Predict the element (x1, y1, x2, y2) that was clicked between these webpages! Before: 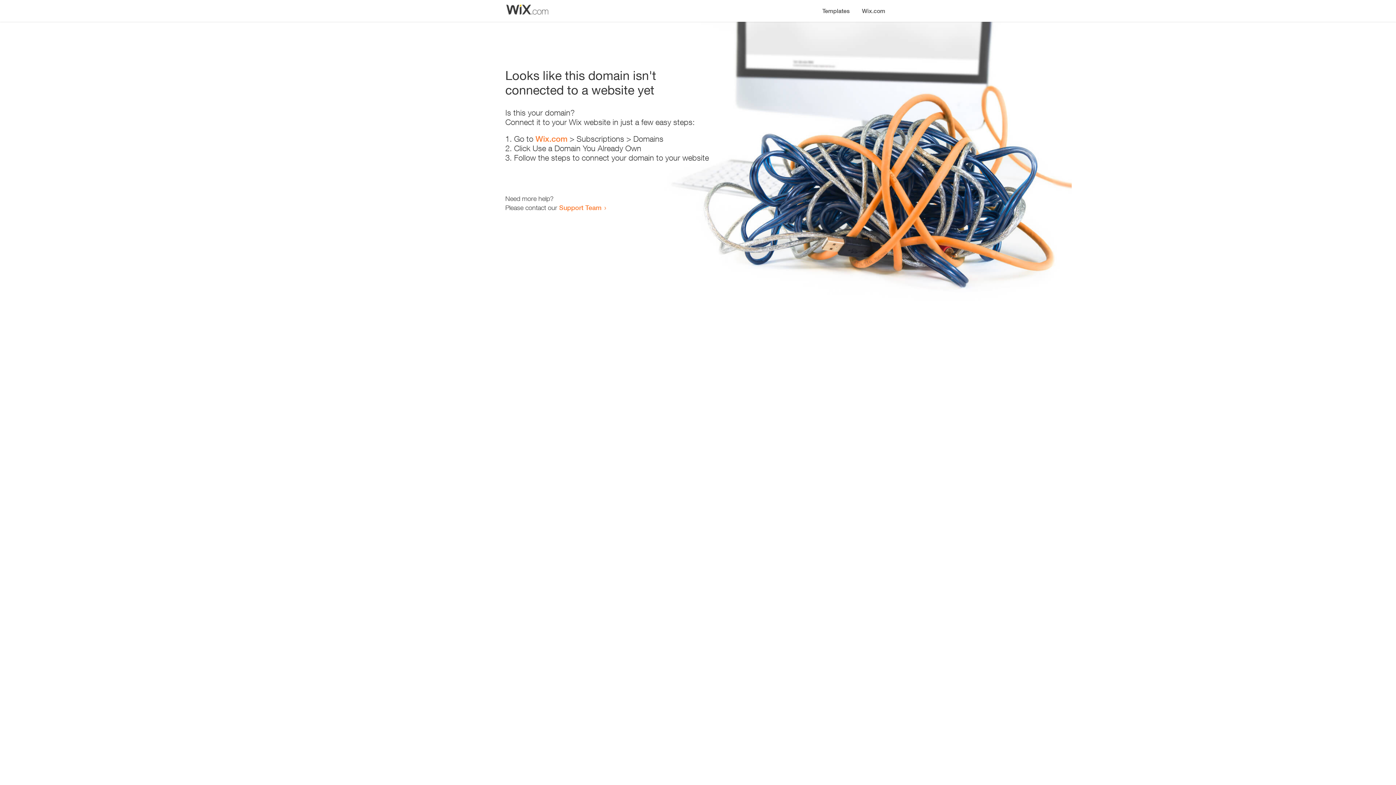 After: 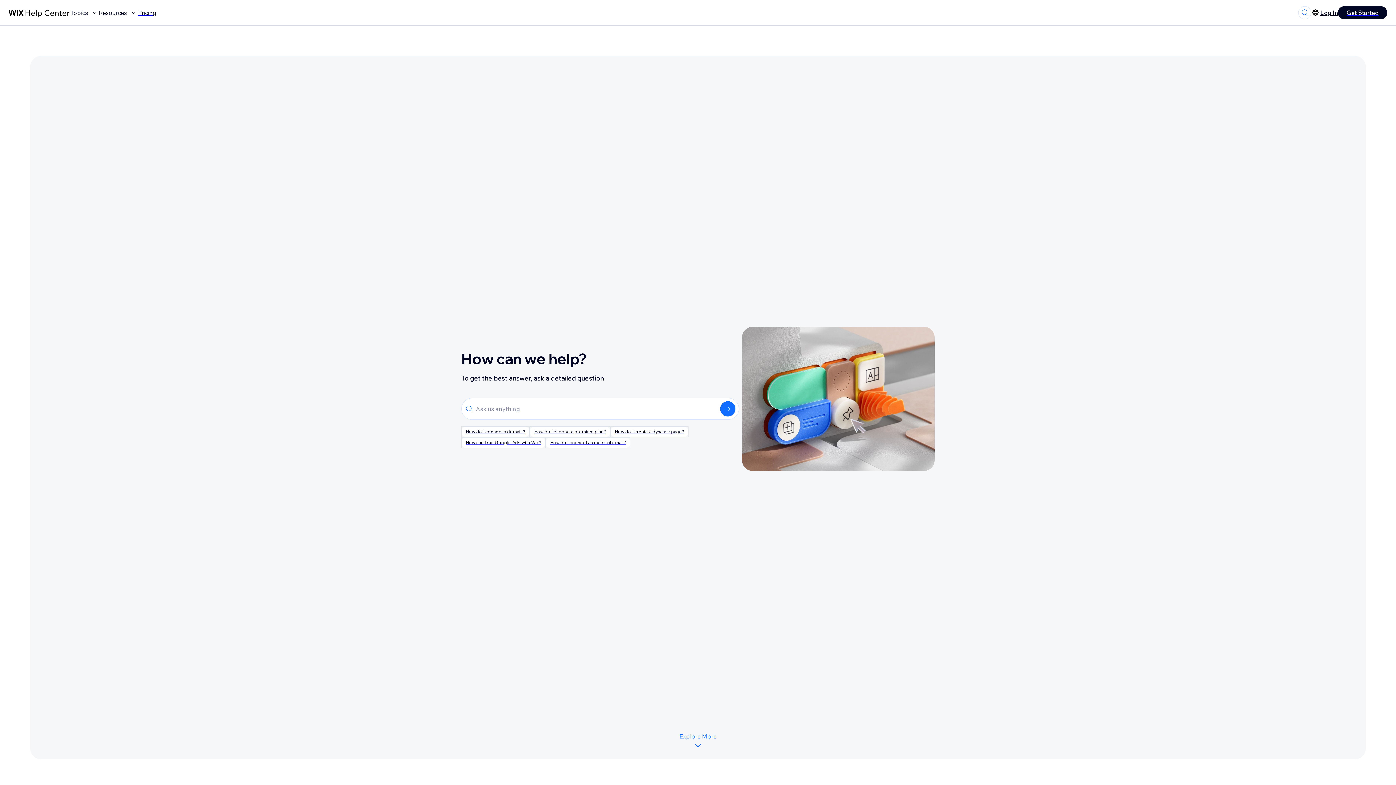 Action: bbox: (559, 203, 601, 211) label: Support Team